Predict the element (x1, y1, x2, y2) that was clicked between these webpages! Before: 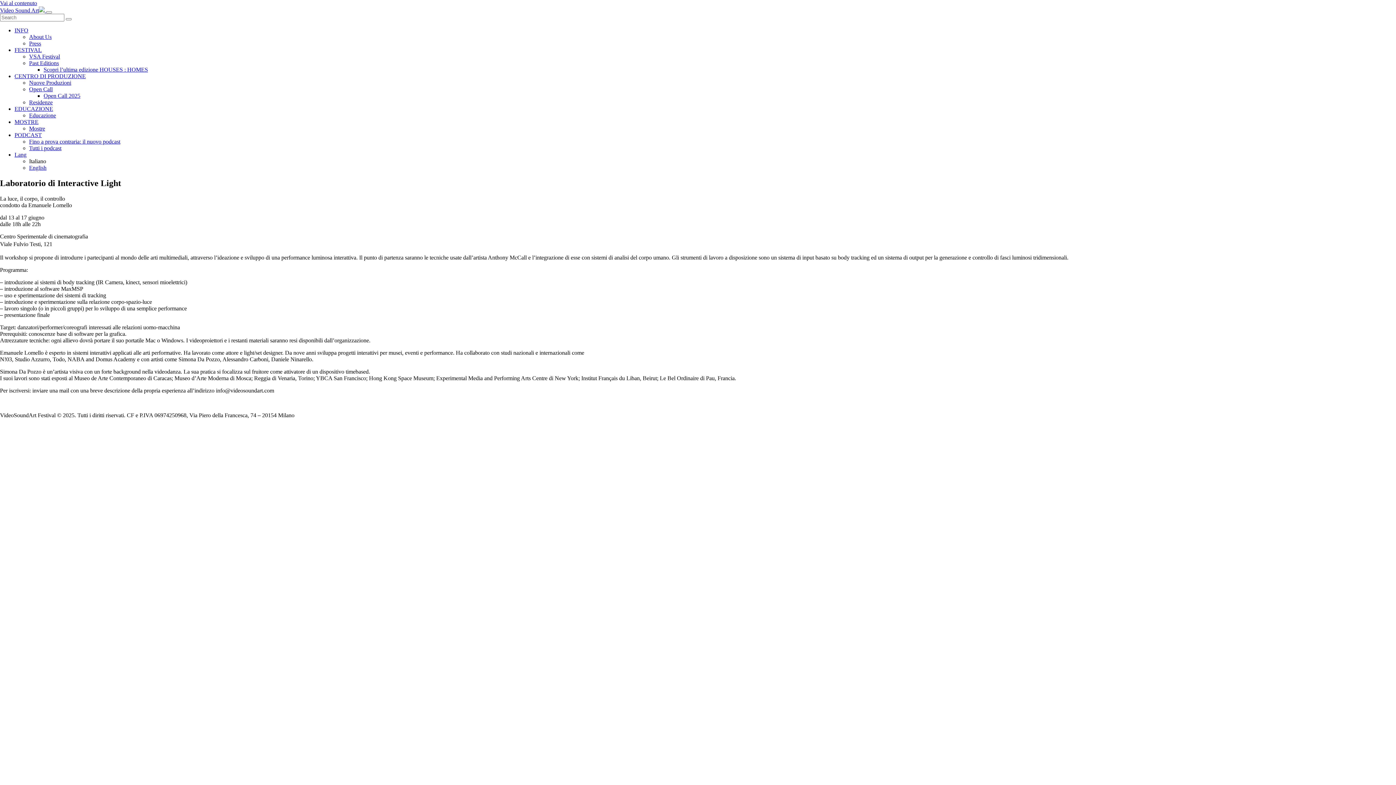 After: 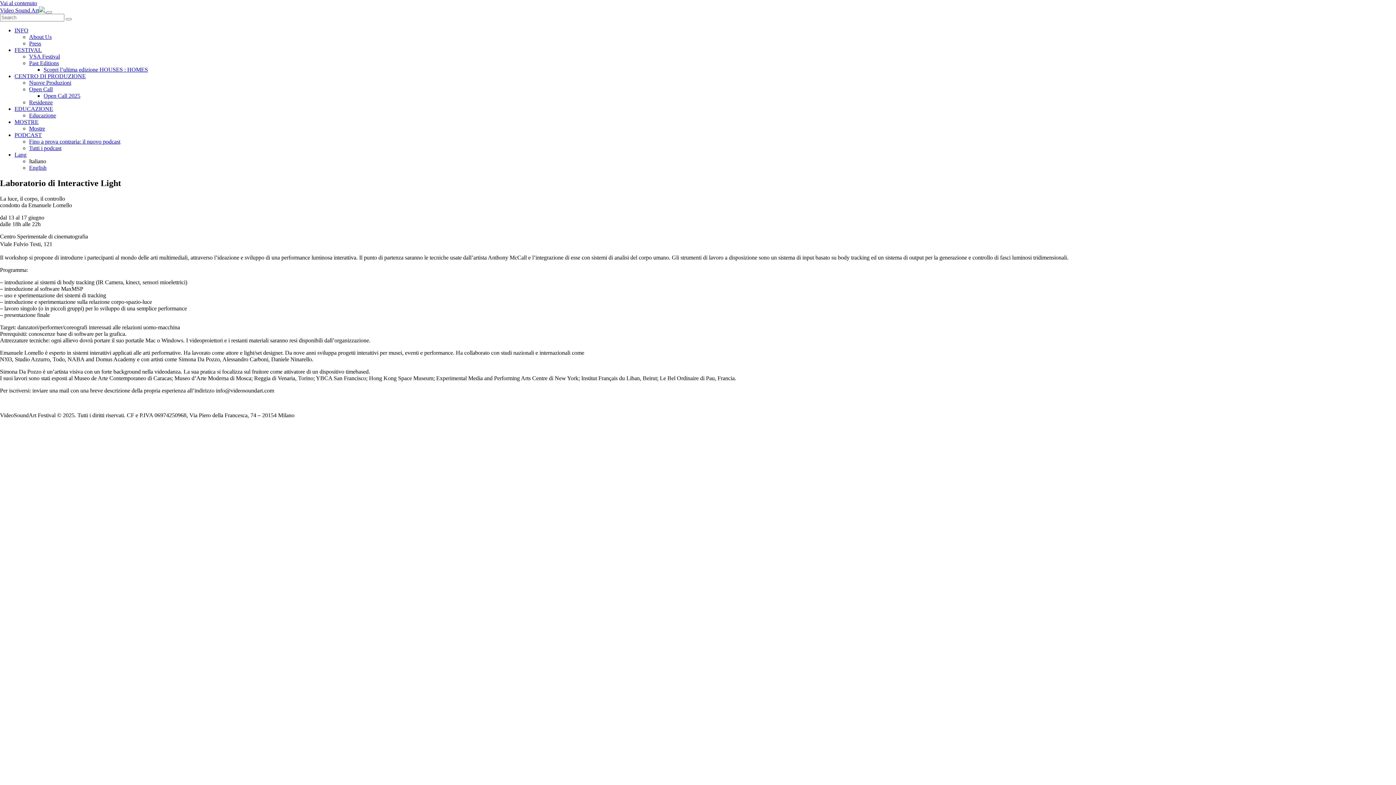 Action: label: Lang bbox: (14, 151, 26, 157)